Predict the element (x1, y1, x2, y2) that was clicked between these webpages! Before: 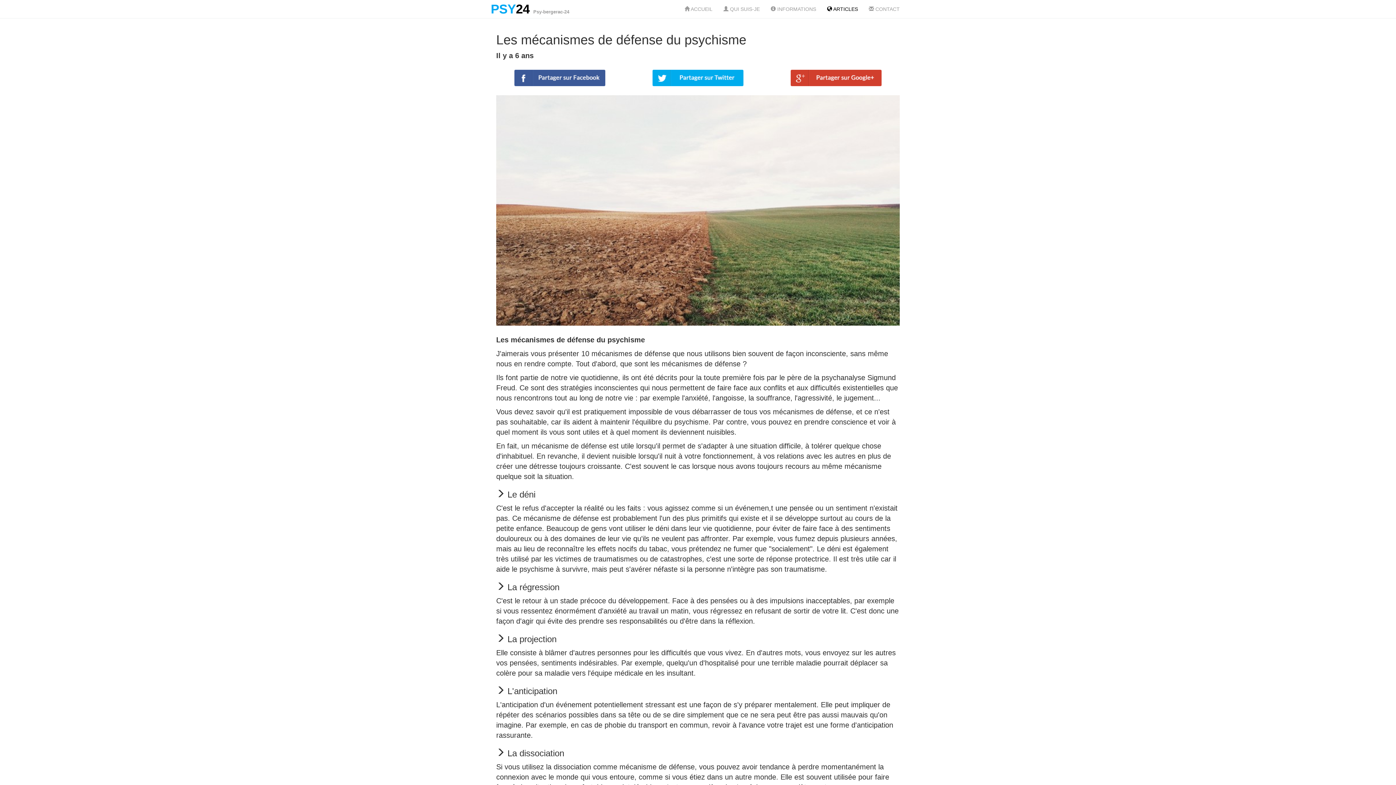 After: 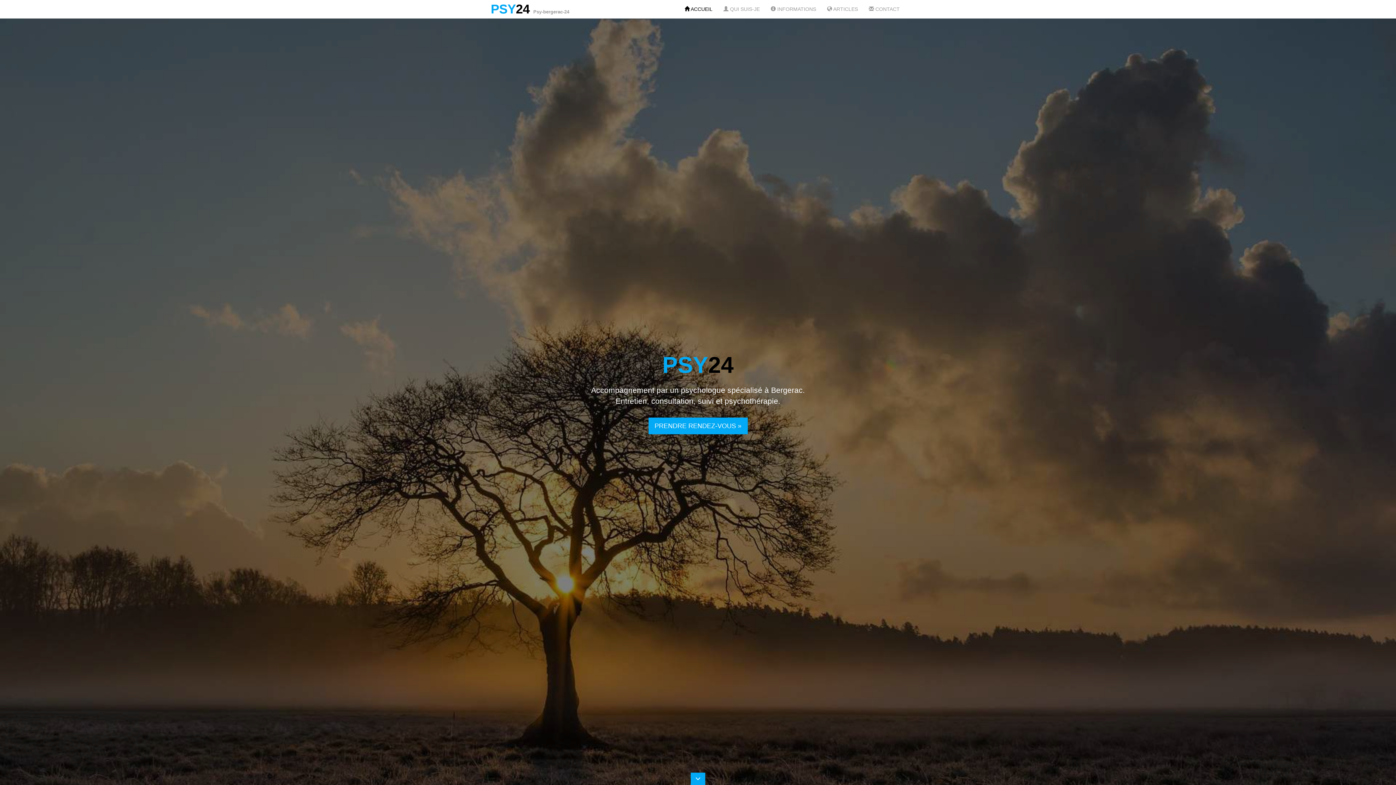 Action: label: PSY24 Psy-bergerac-24 bbox: (485, 0, 574, 18)